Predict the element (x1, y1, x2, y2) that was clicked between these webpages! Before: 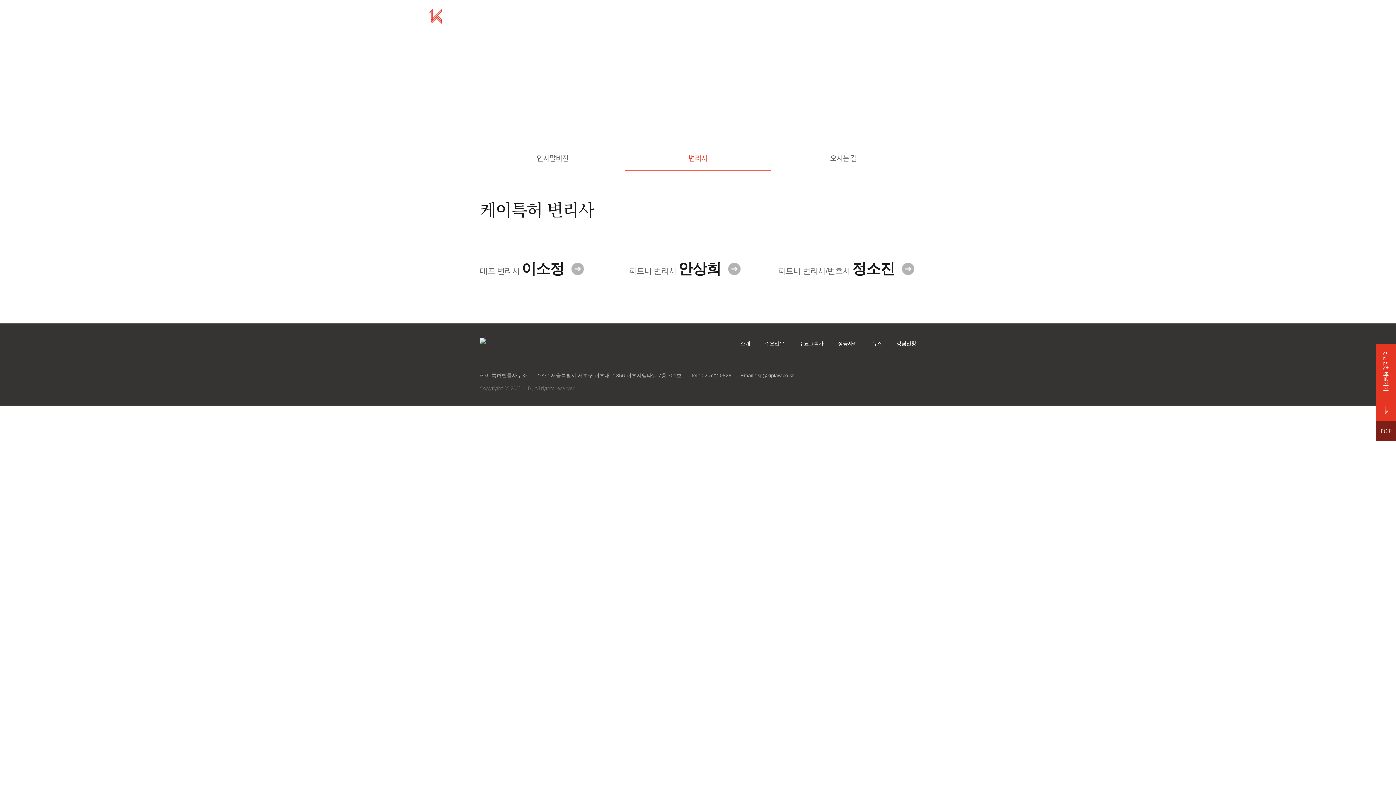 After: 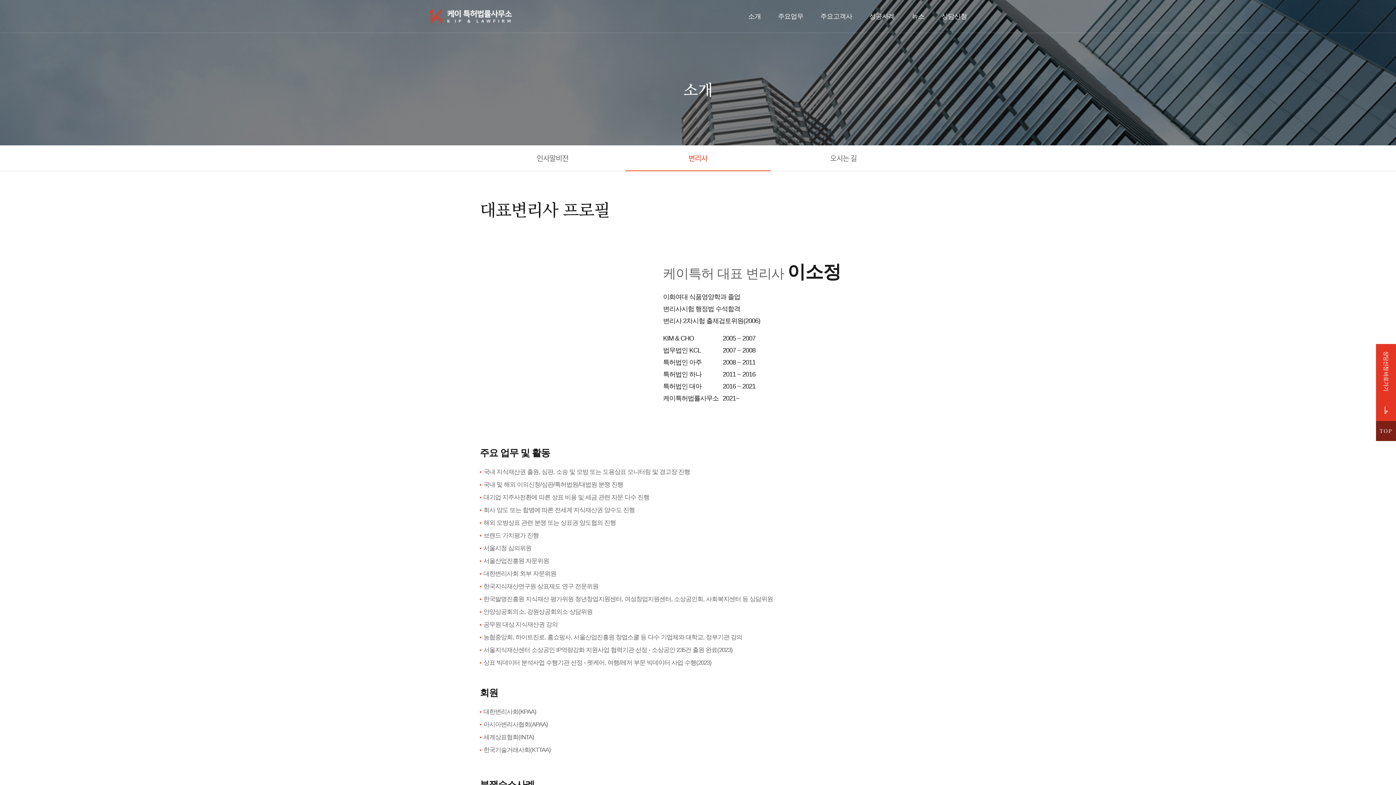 Action: bbox: (480, 240, 618, 278) label: 대표 변리사 이소정